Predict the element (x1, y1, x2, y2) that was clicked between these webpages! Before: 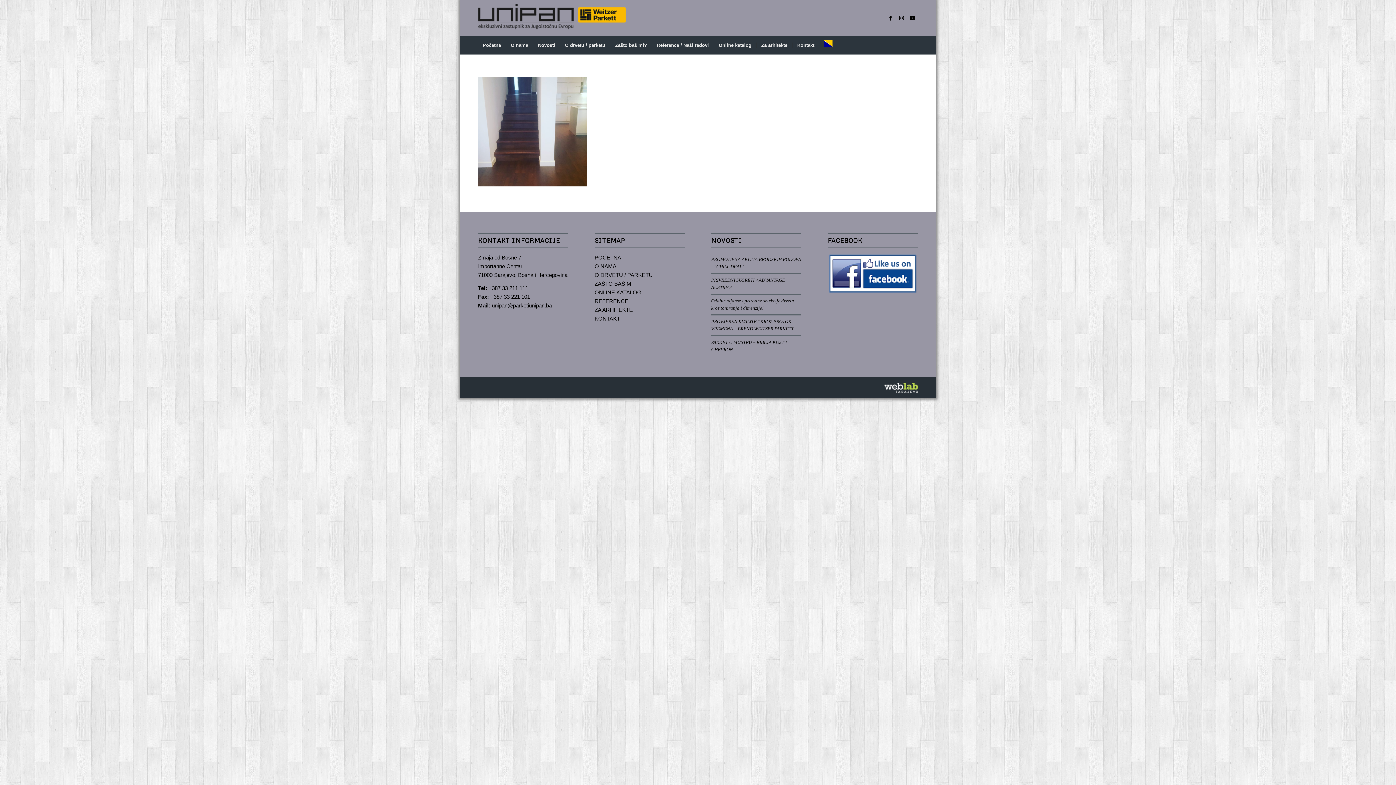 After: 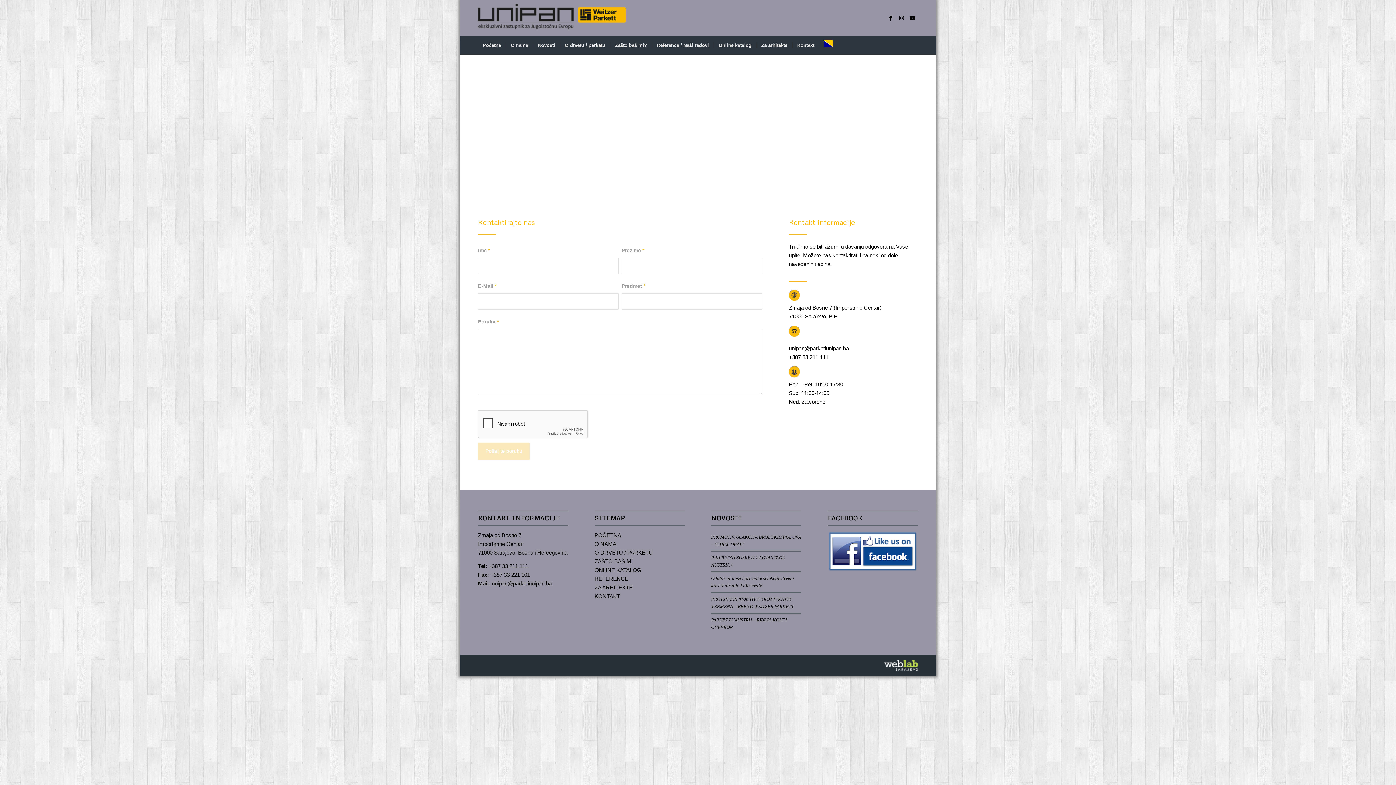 Action: label: Kontakt bbox: (792, 36, 819, 54)